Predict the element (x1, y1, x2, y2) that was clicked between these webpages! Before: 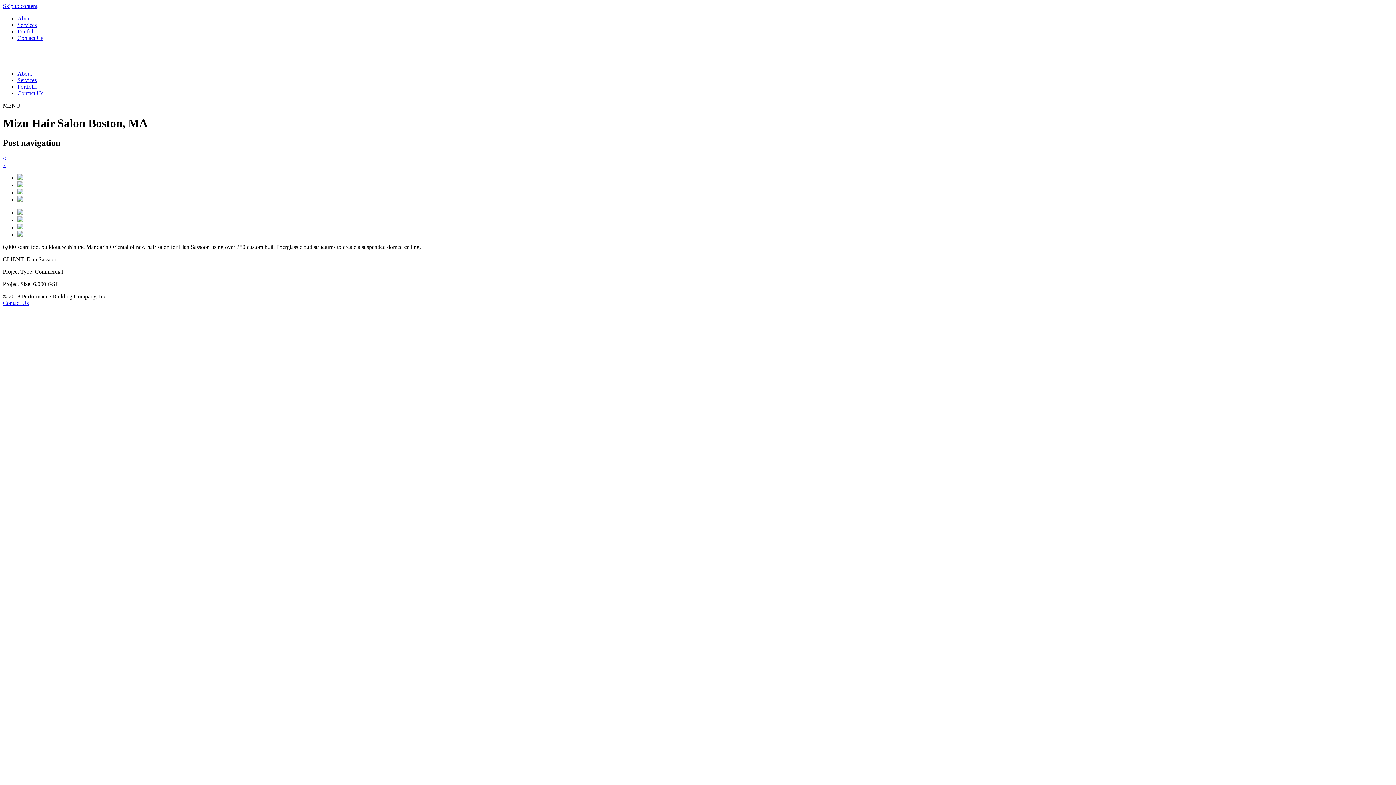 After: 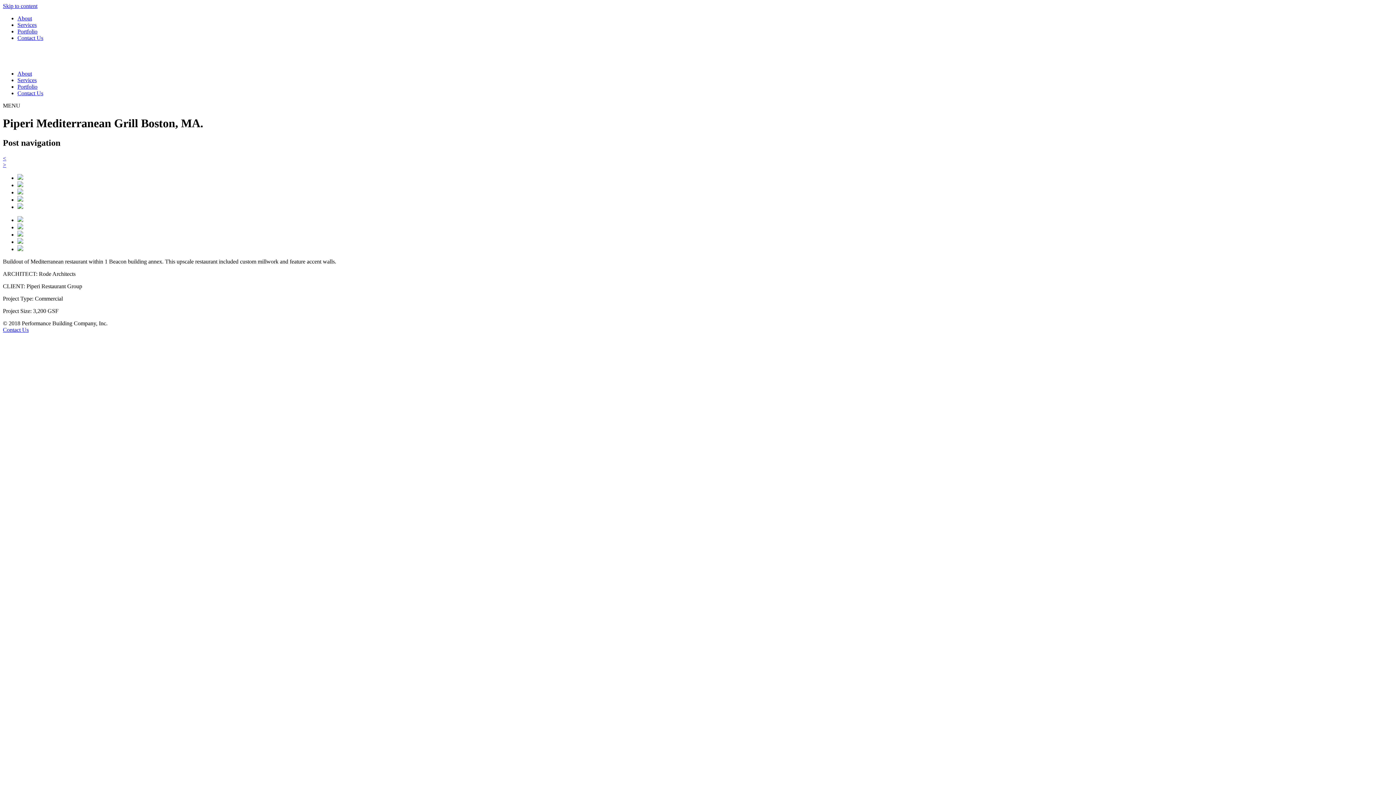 Action: bbox: (2, 155, 6, 161) label: <